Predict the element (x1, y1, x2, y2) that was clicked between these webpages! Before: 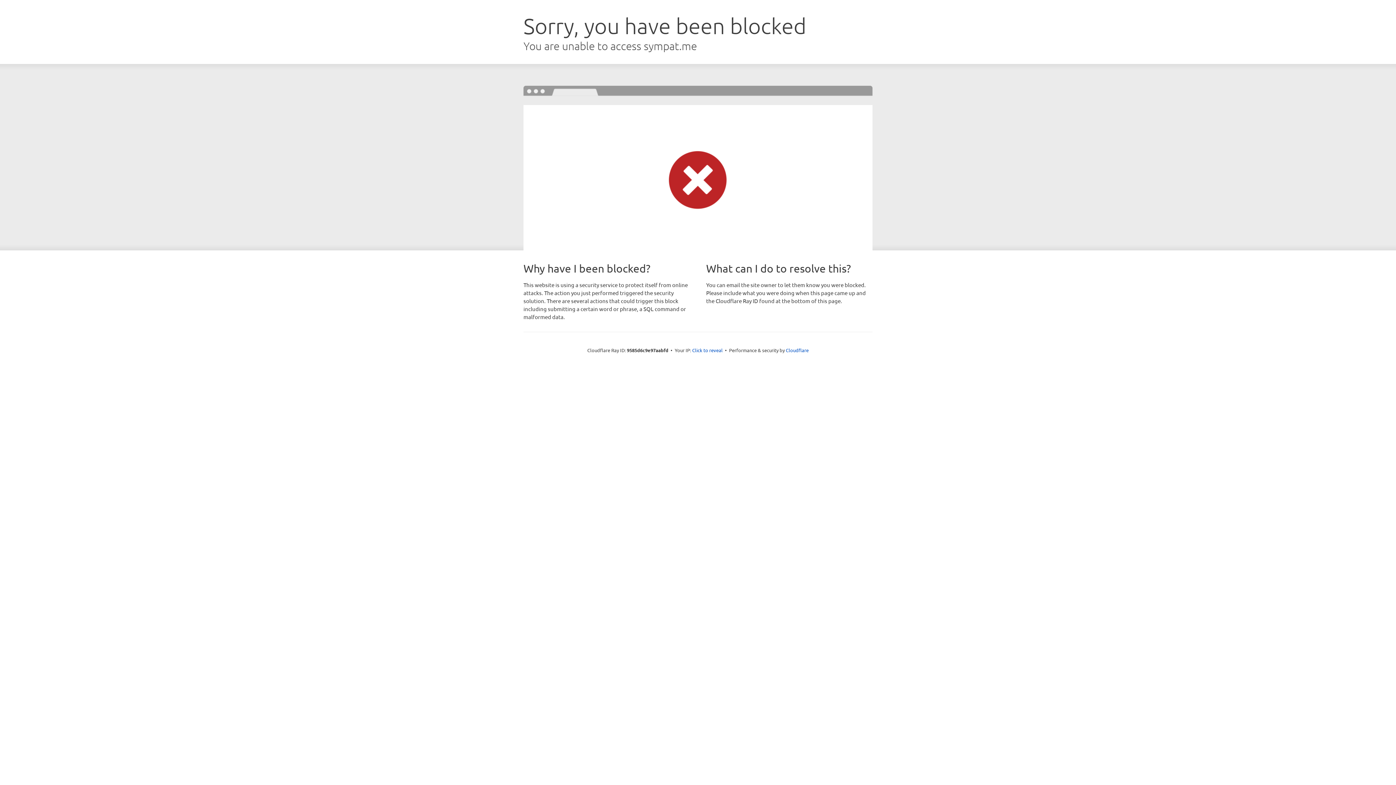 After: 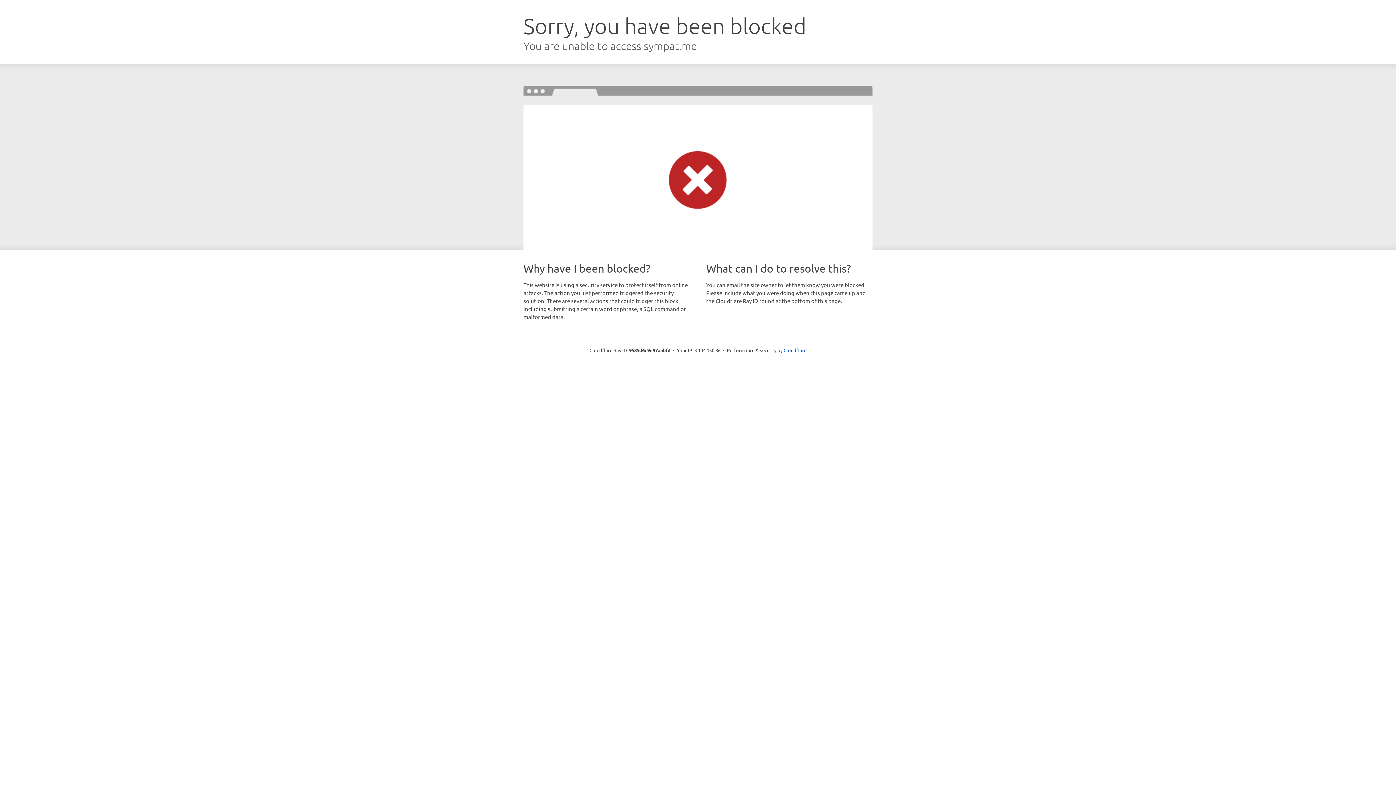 Action: bbox: (692, 346, 722, 353) label: Click to reveal